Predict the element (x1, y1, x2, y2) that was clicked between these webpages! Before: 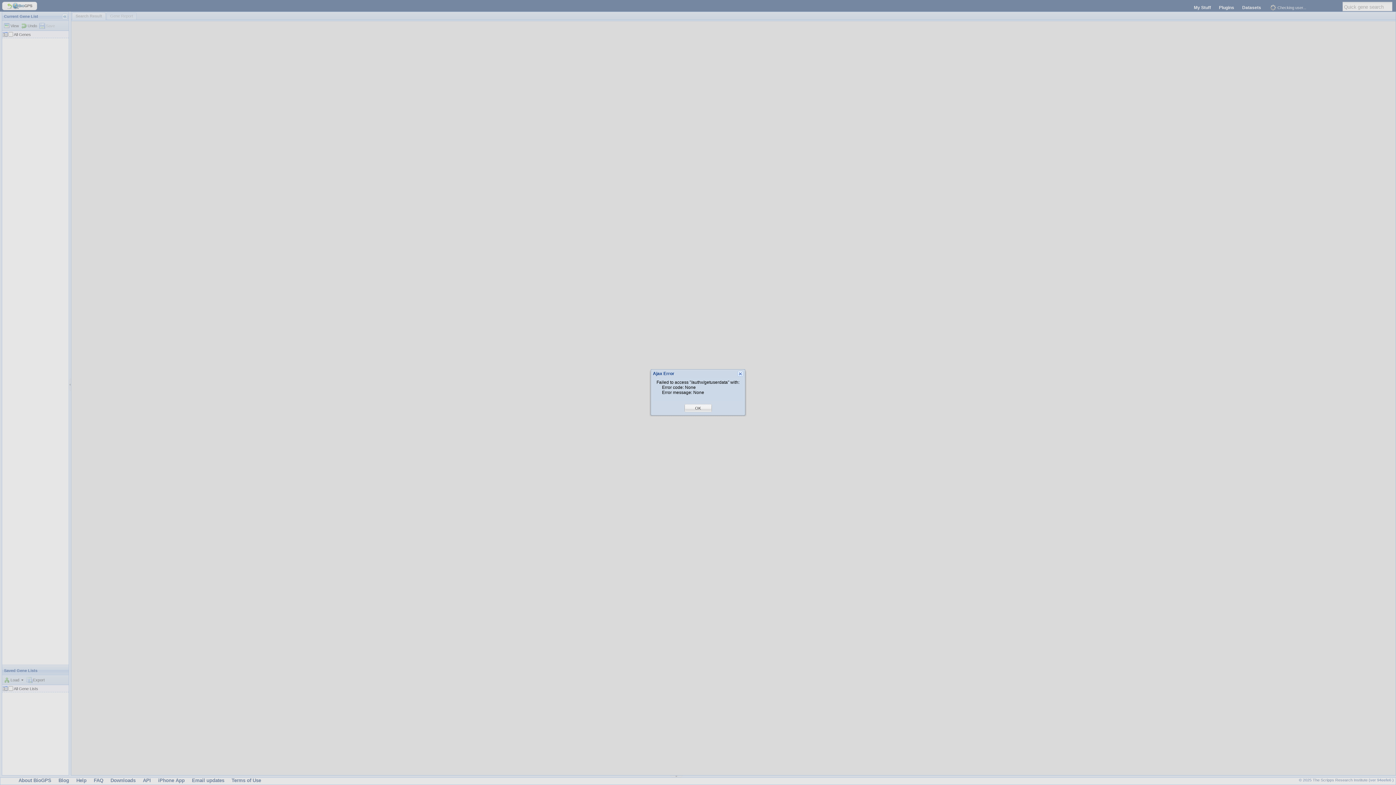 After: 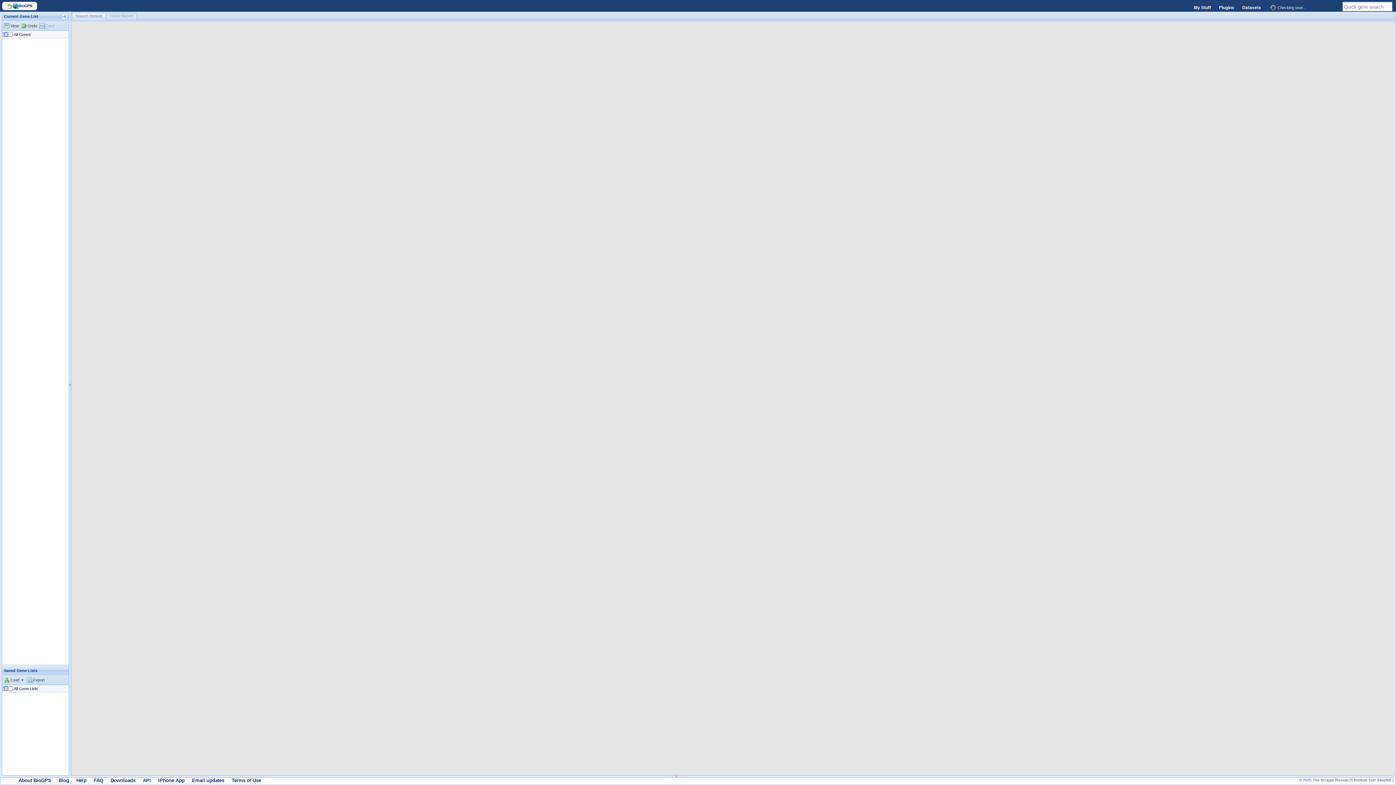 Action: label: OK bbox: (695, 405, 701, 411)